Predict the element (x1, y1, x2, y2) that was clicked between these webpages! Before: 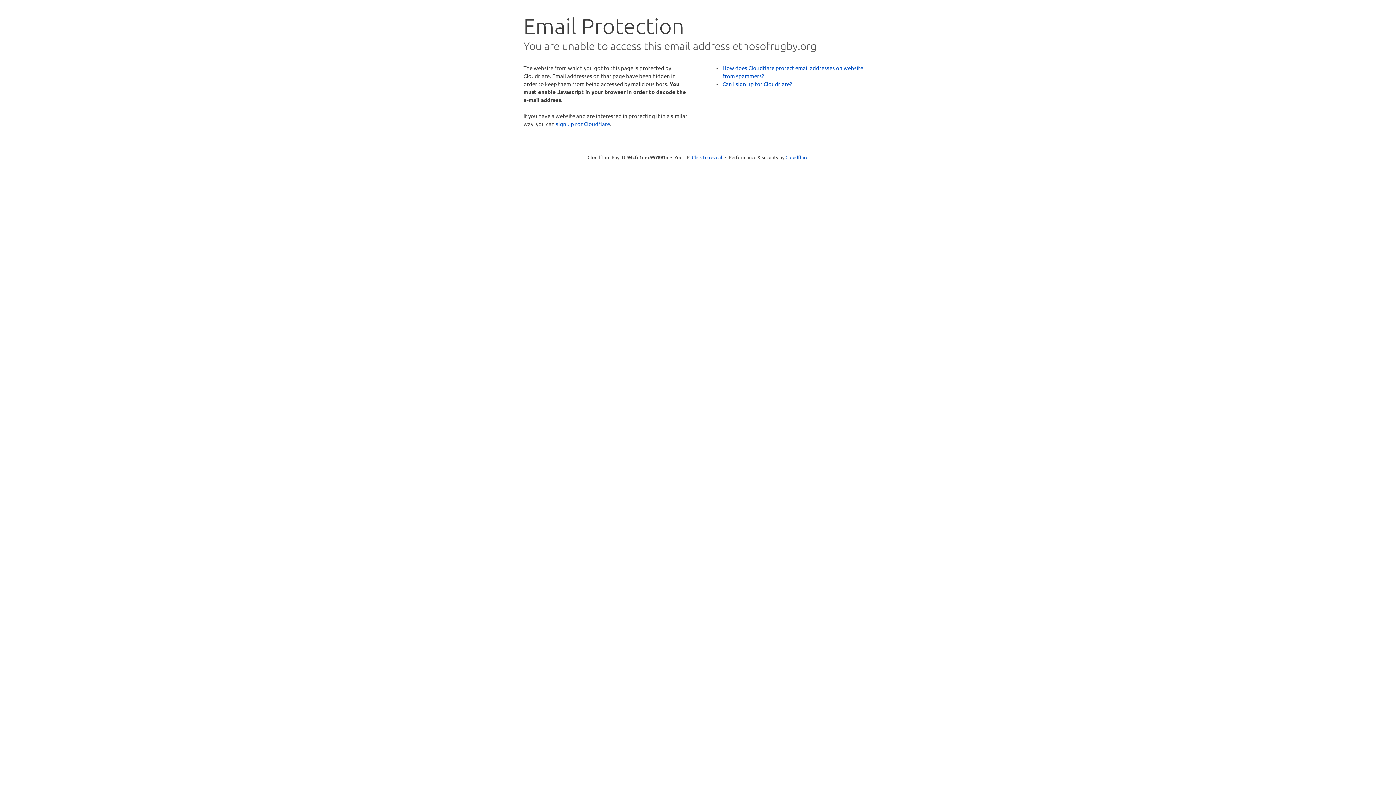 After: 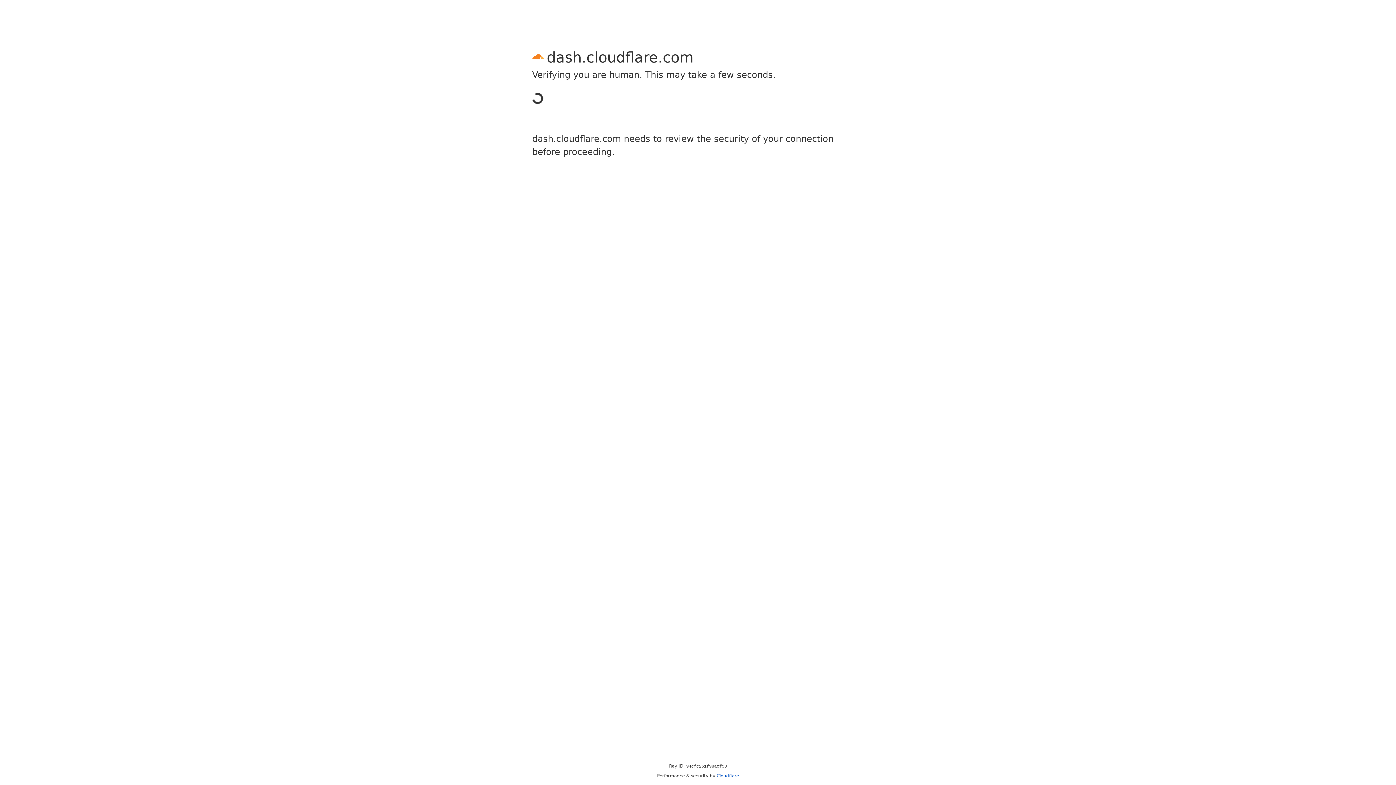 Action: label: sign up for Cloudflare bbox: (556, 120, 610, 127)